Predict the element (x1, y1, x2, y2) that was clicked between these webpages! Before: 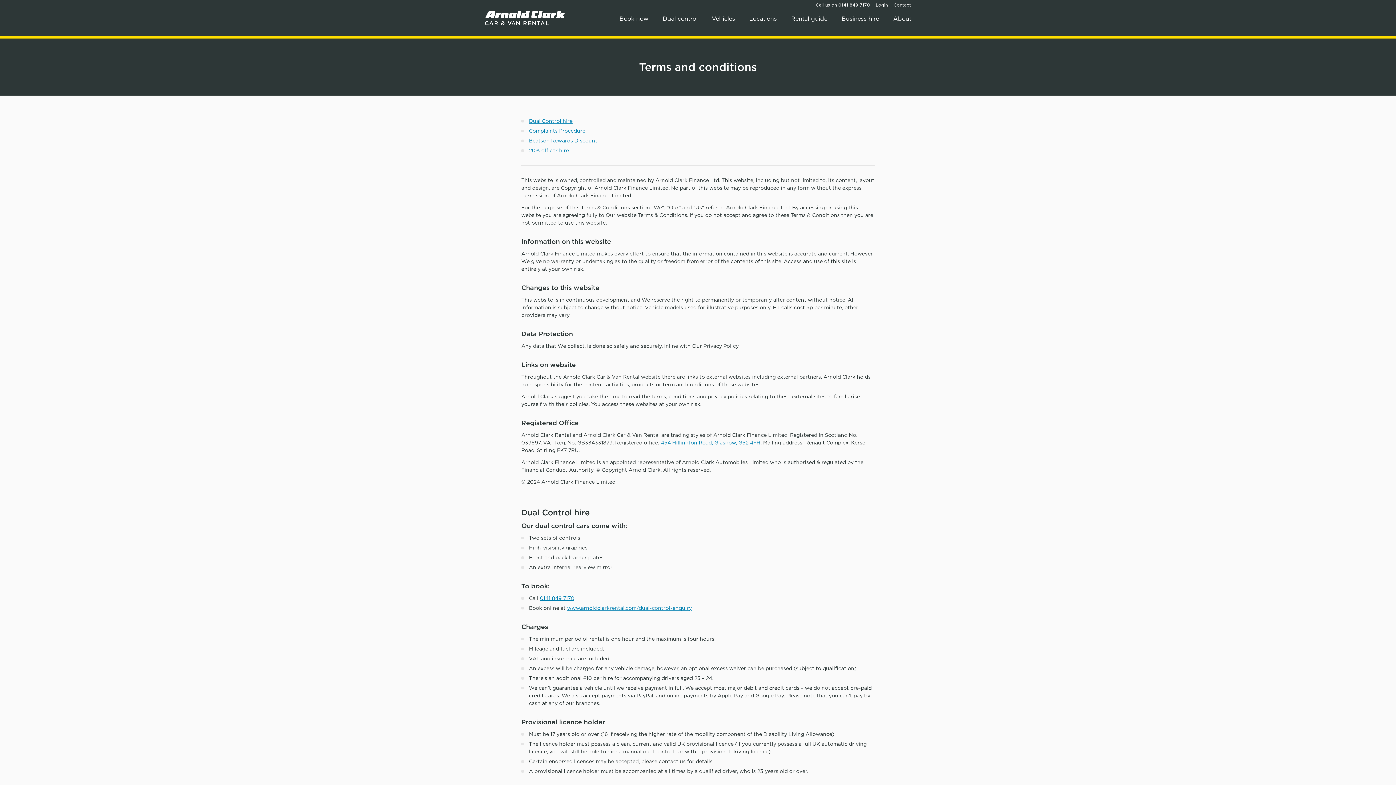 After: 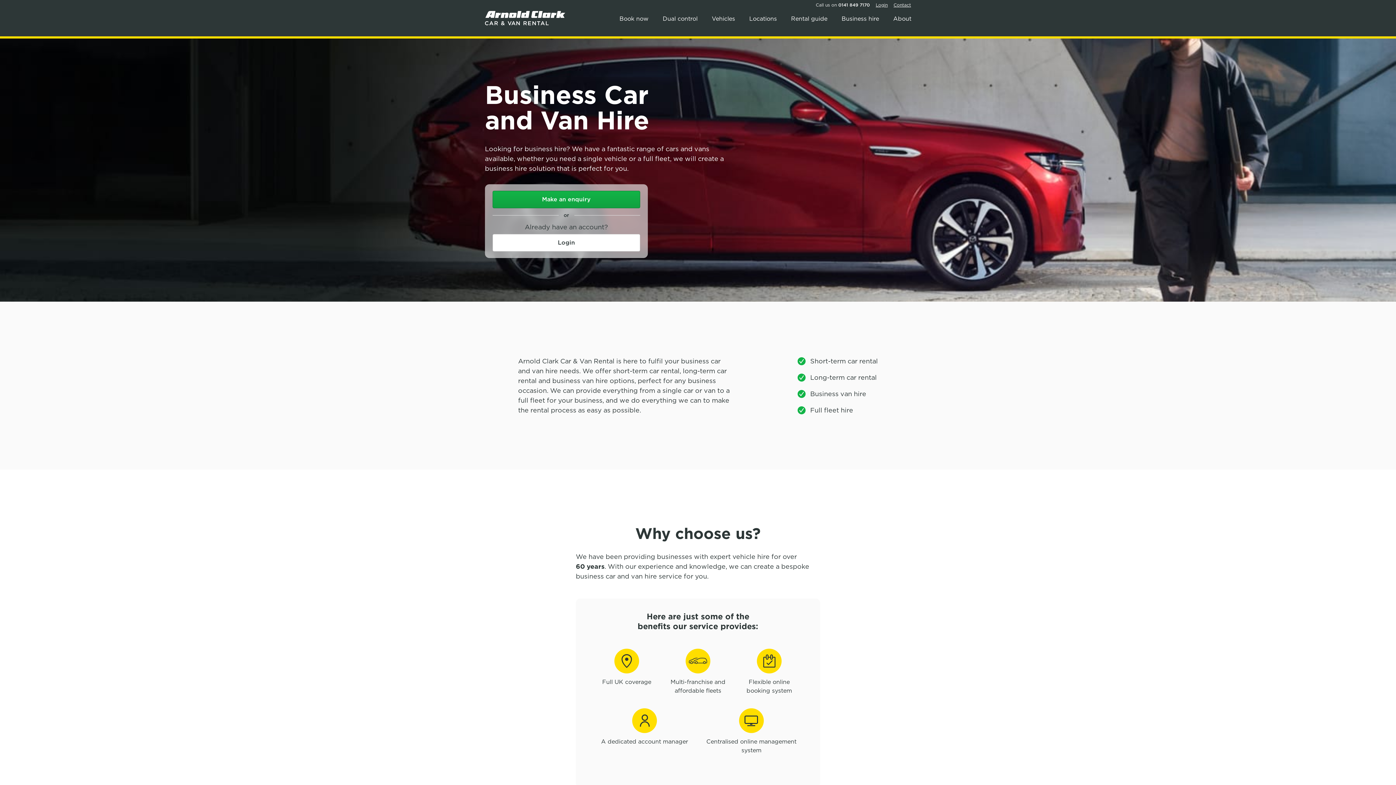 Action: label: Business hire bbox: (839, 13, 881, 24)